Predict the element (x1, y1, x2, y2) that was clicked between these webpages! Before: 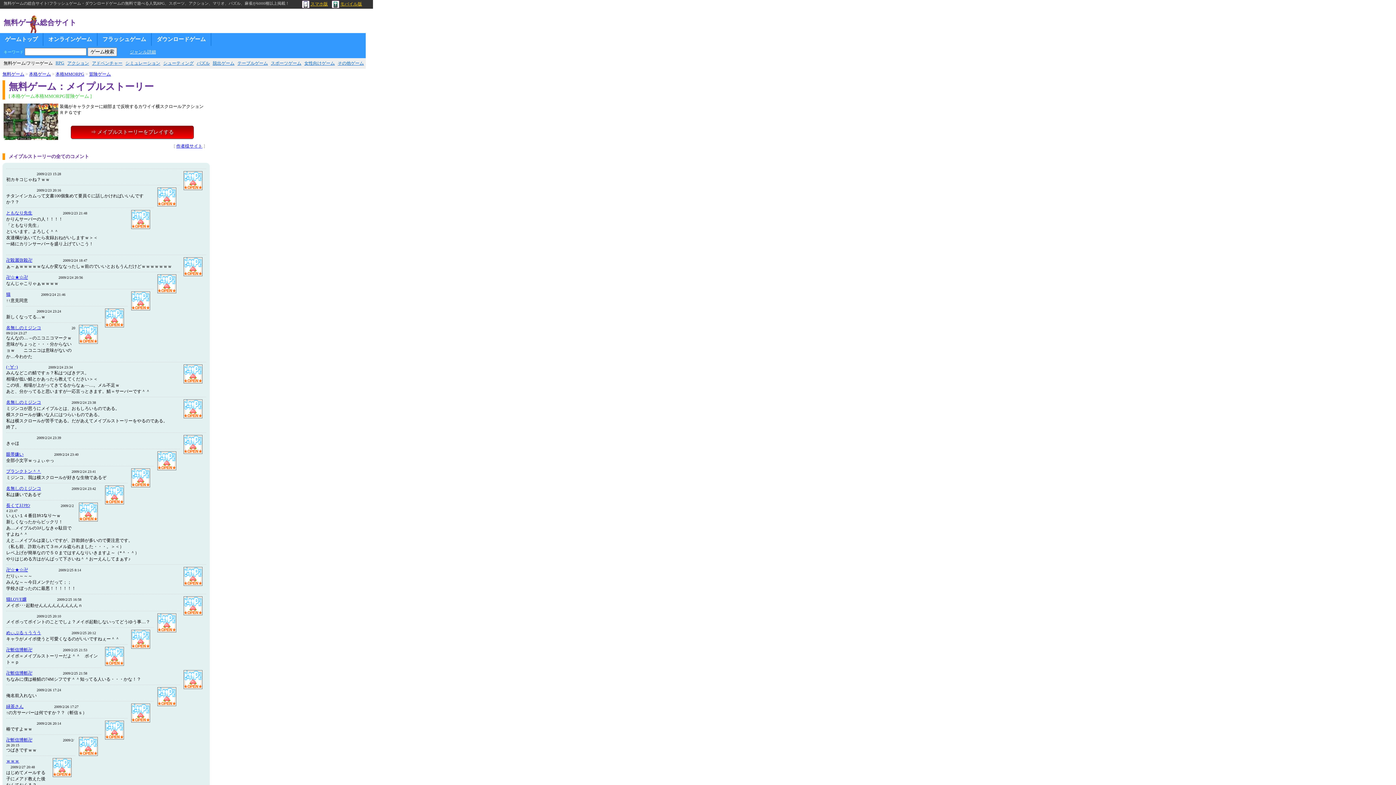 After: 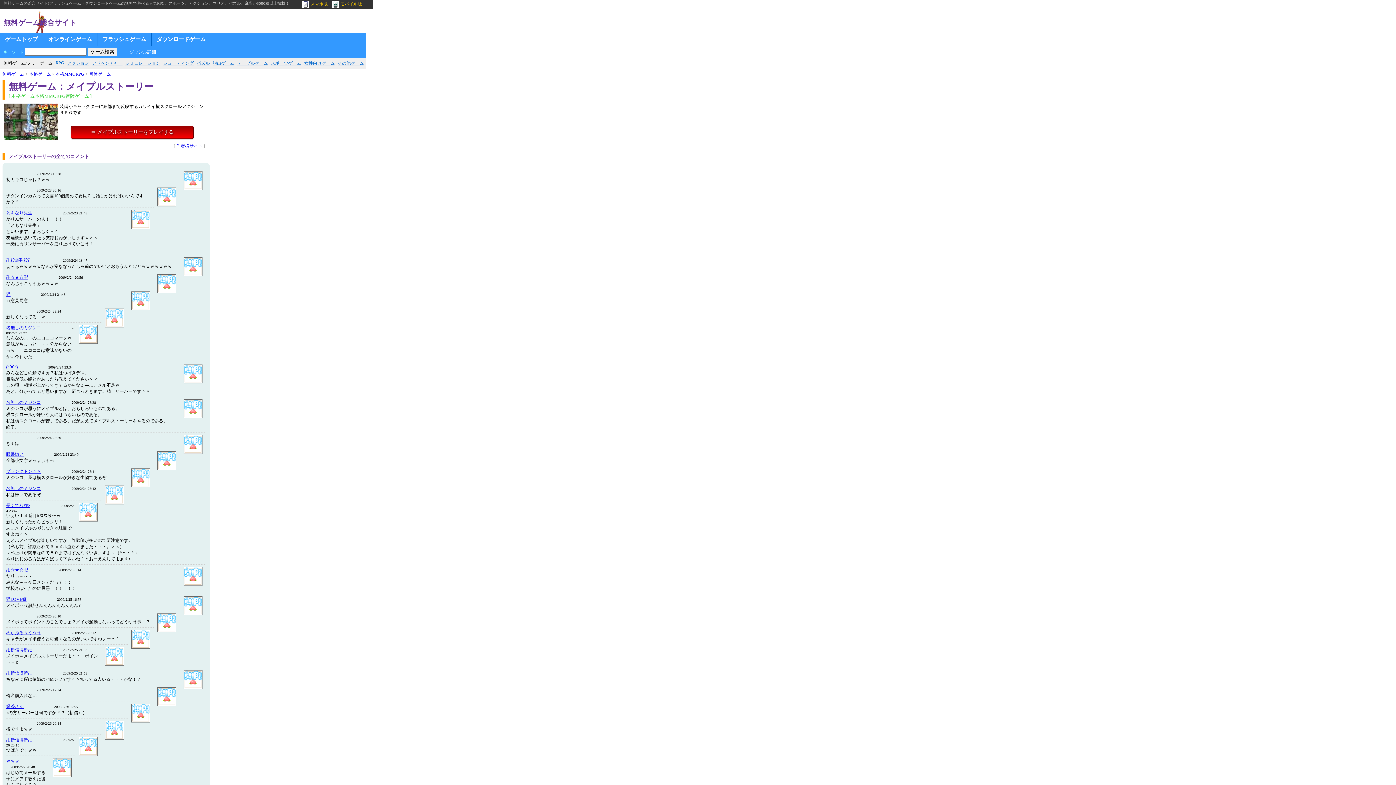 Action: bbox: (6, 400, 41, 405) label: 名無しのミジンコ